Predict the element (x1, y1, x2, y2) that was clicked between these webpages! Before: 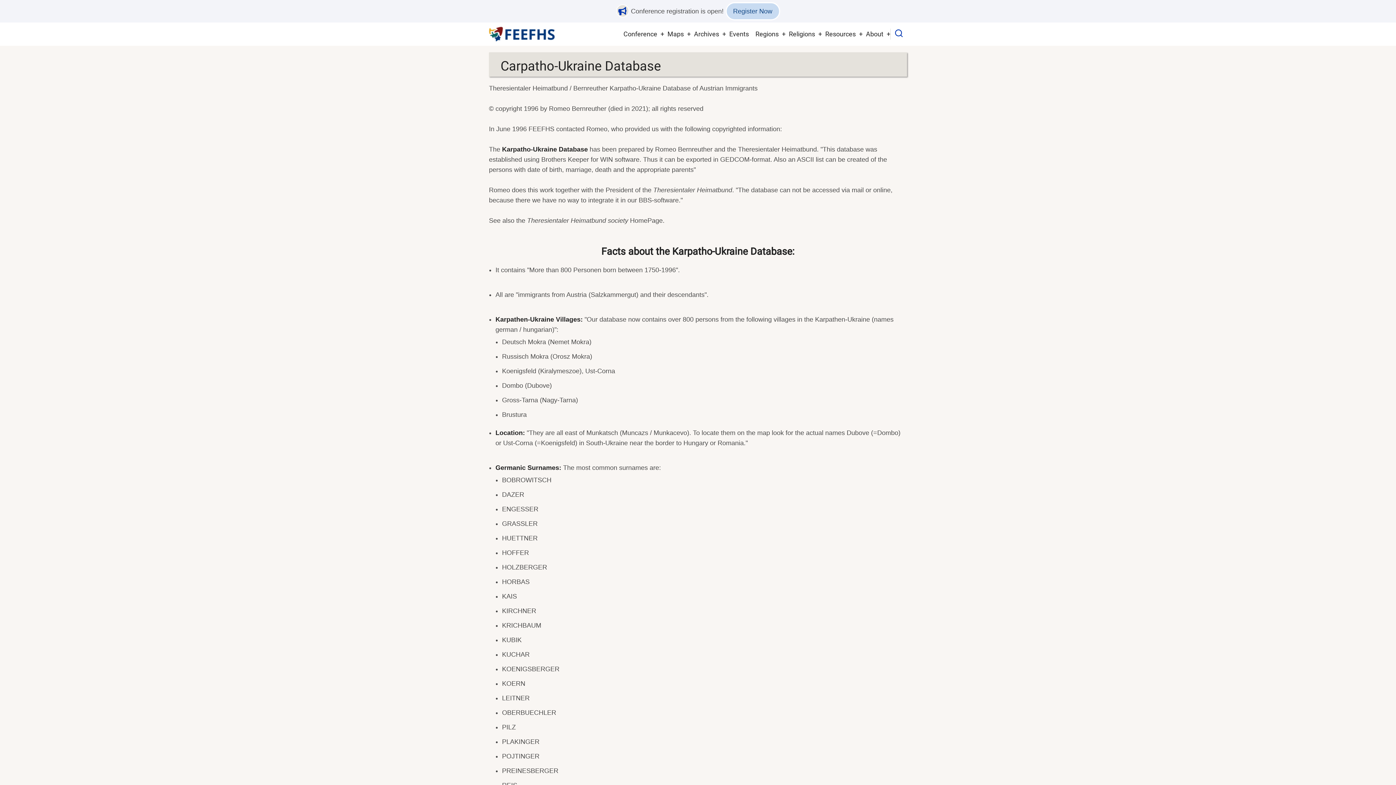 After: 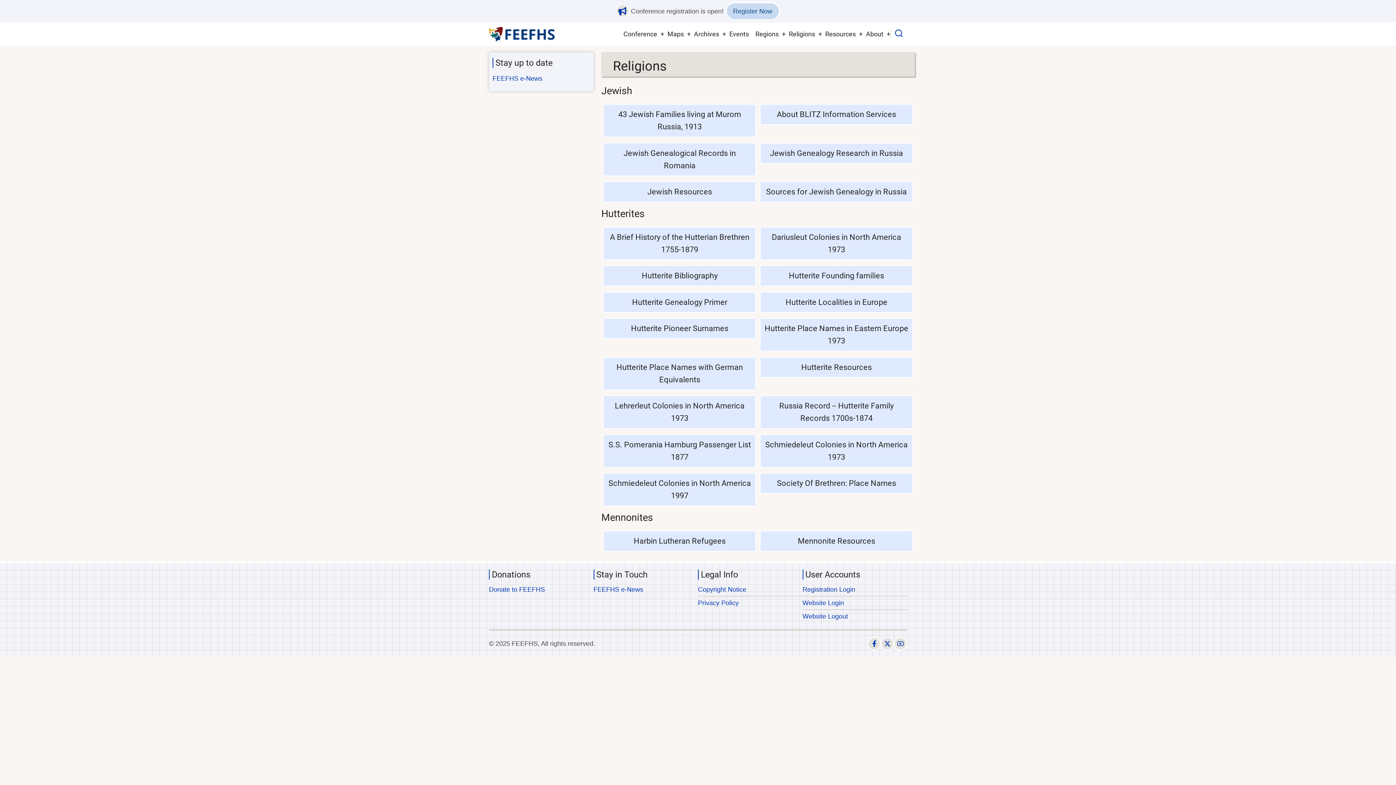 Action: bbox: (785, 25, 818, 42) label: Religions